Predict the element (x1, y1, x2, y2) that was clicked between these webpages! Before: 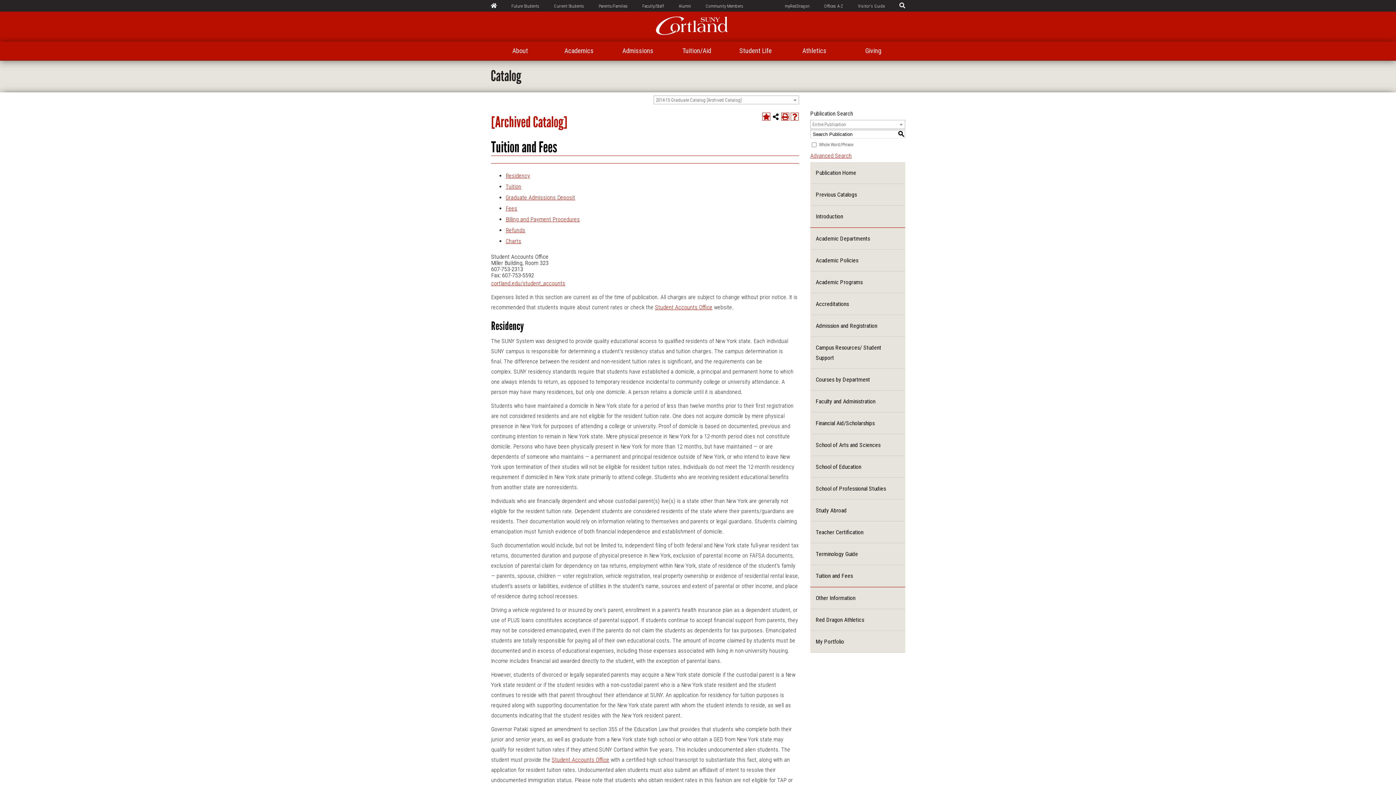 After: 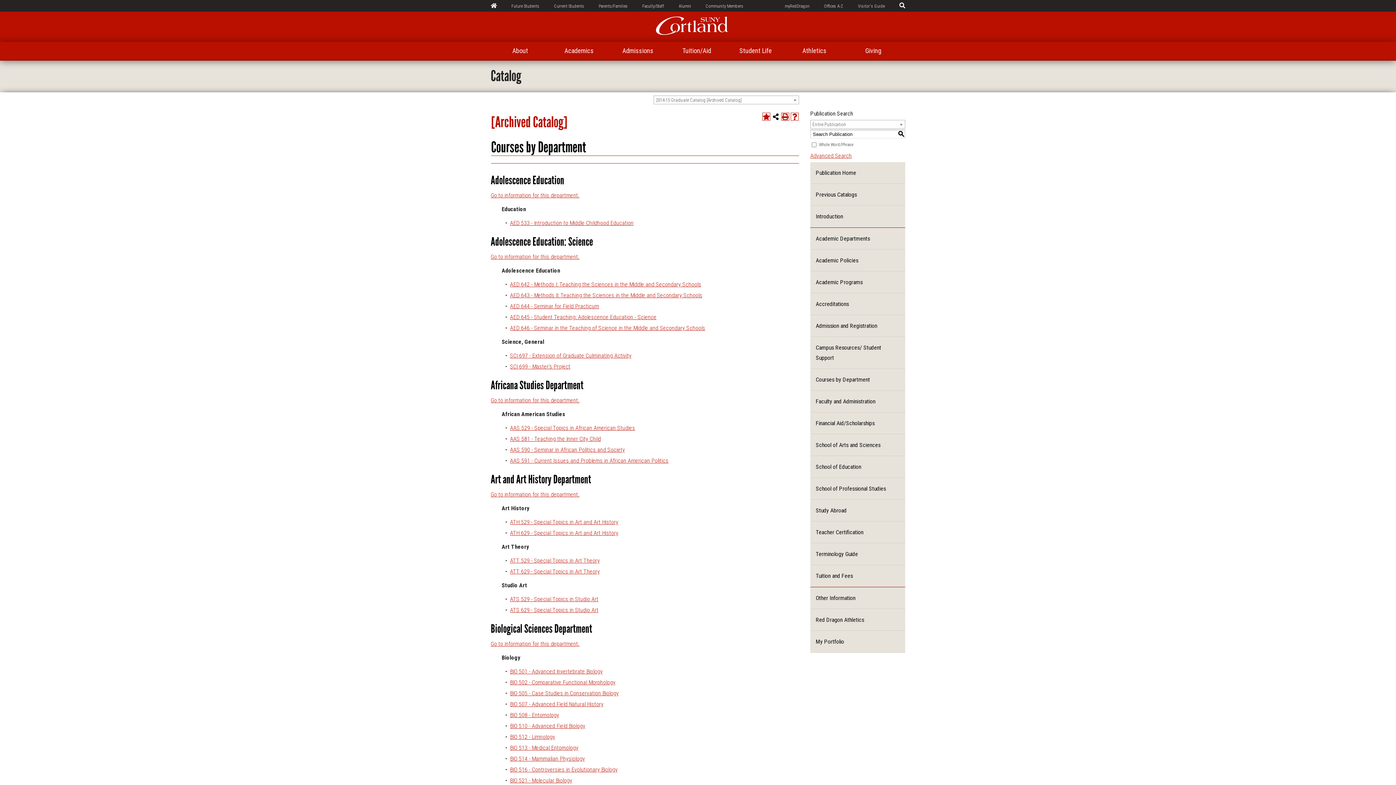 Action: bbox: (810, 369, 905, 390) label: Courses by Department